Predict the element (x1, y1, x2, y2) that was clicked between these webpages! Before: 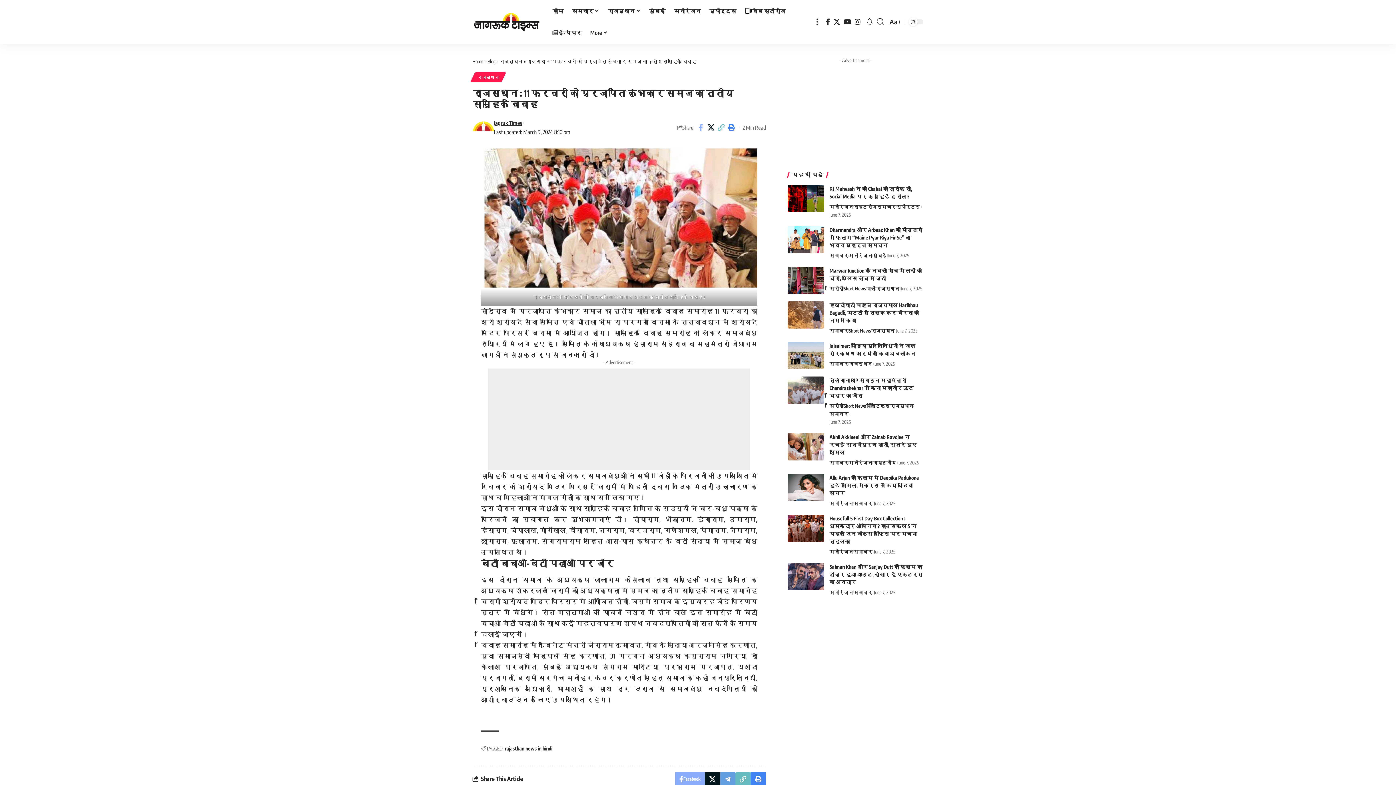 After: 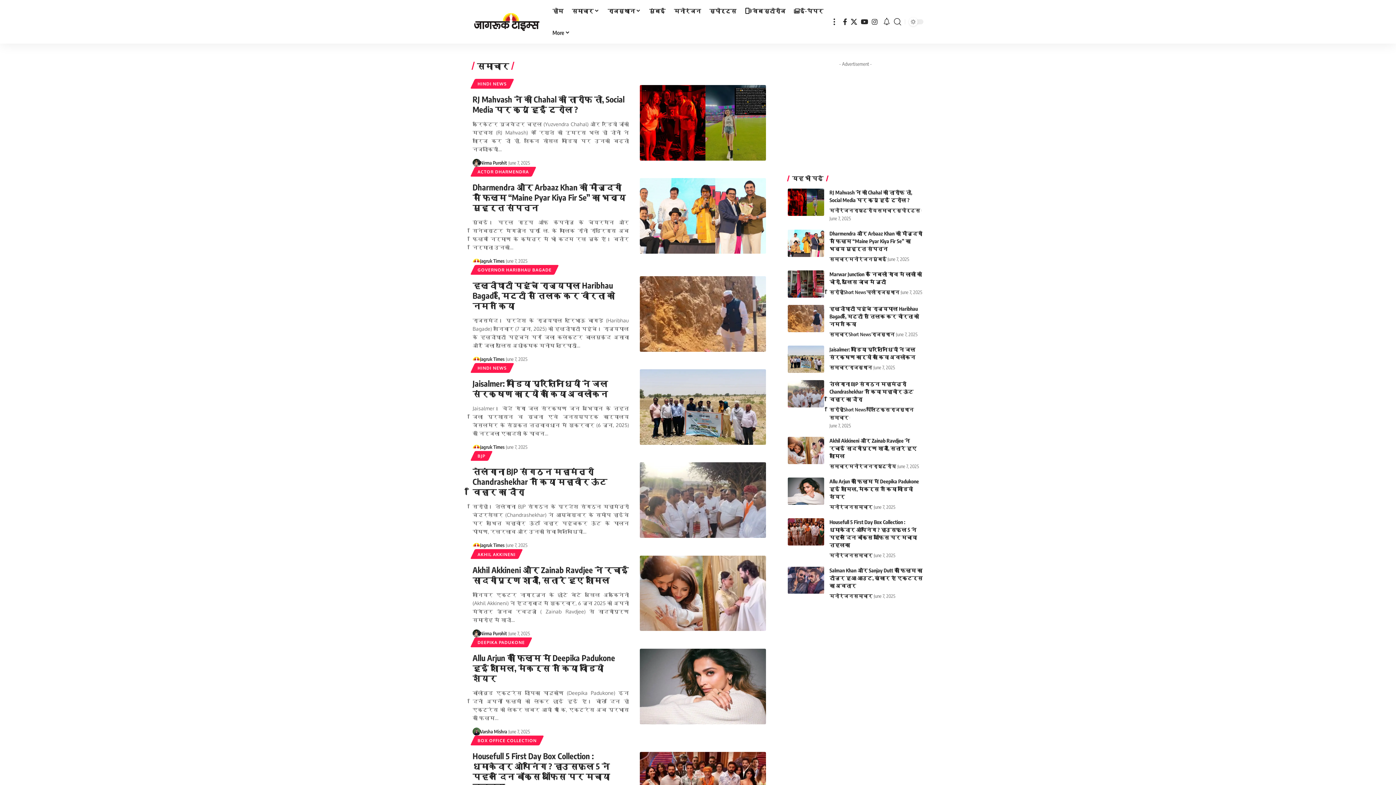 Action: bbox: (853, 499, 872, 507) label: समाचार